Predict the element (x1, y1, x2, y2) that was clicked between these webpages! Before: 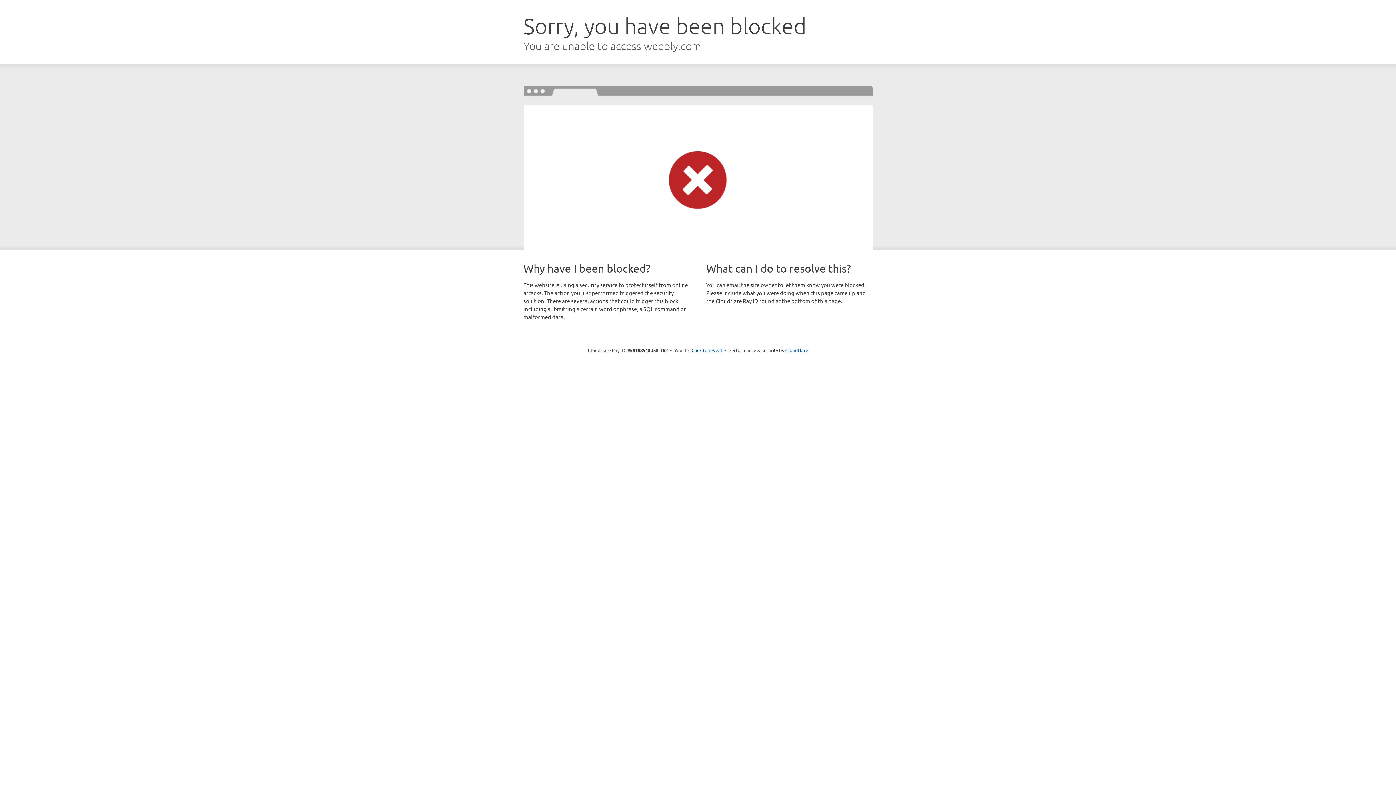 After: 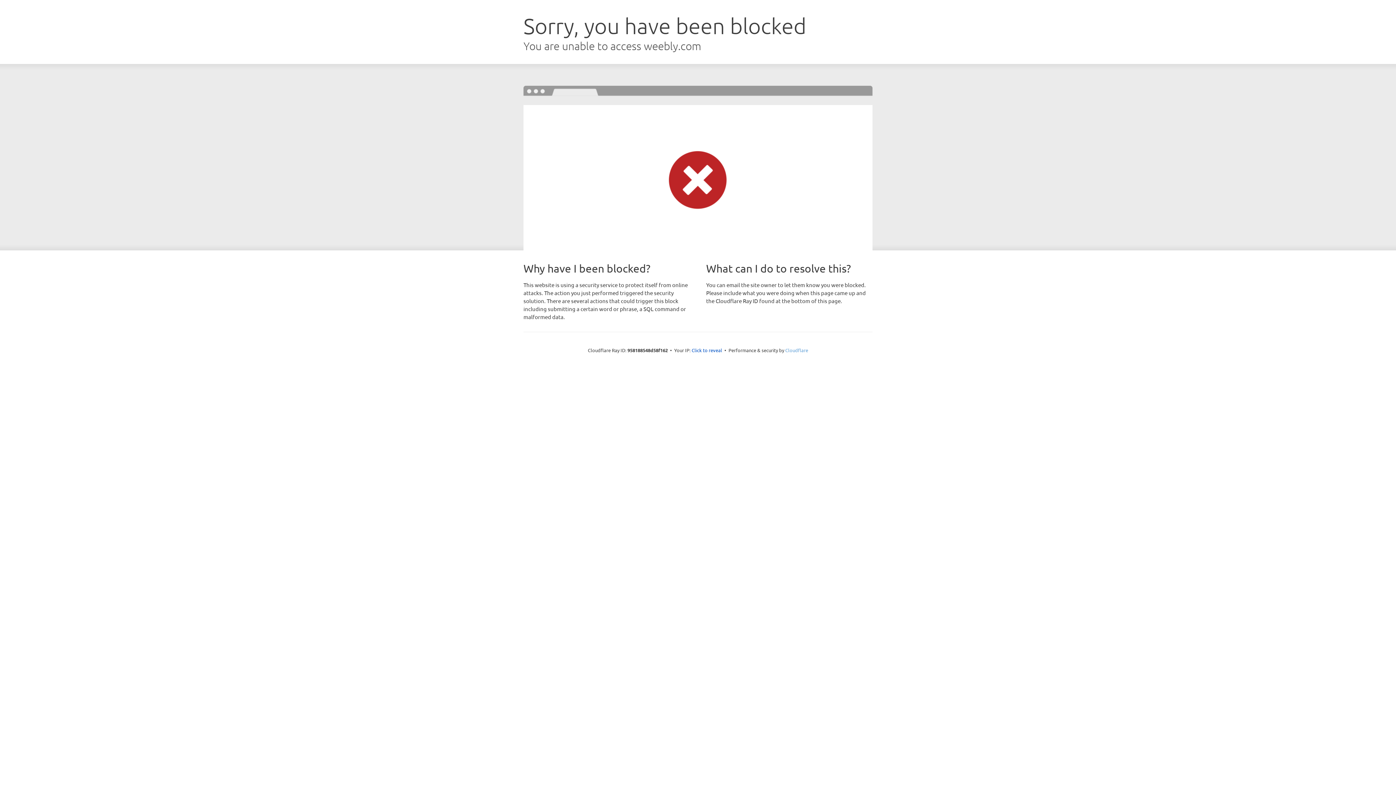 Action: label: Cloudflare bbox: (785, 347, 808, 353)